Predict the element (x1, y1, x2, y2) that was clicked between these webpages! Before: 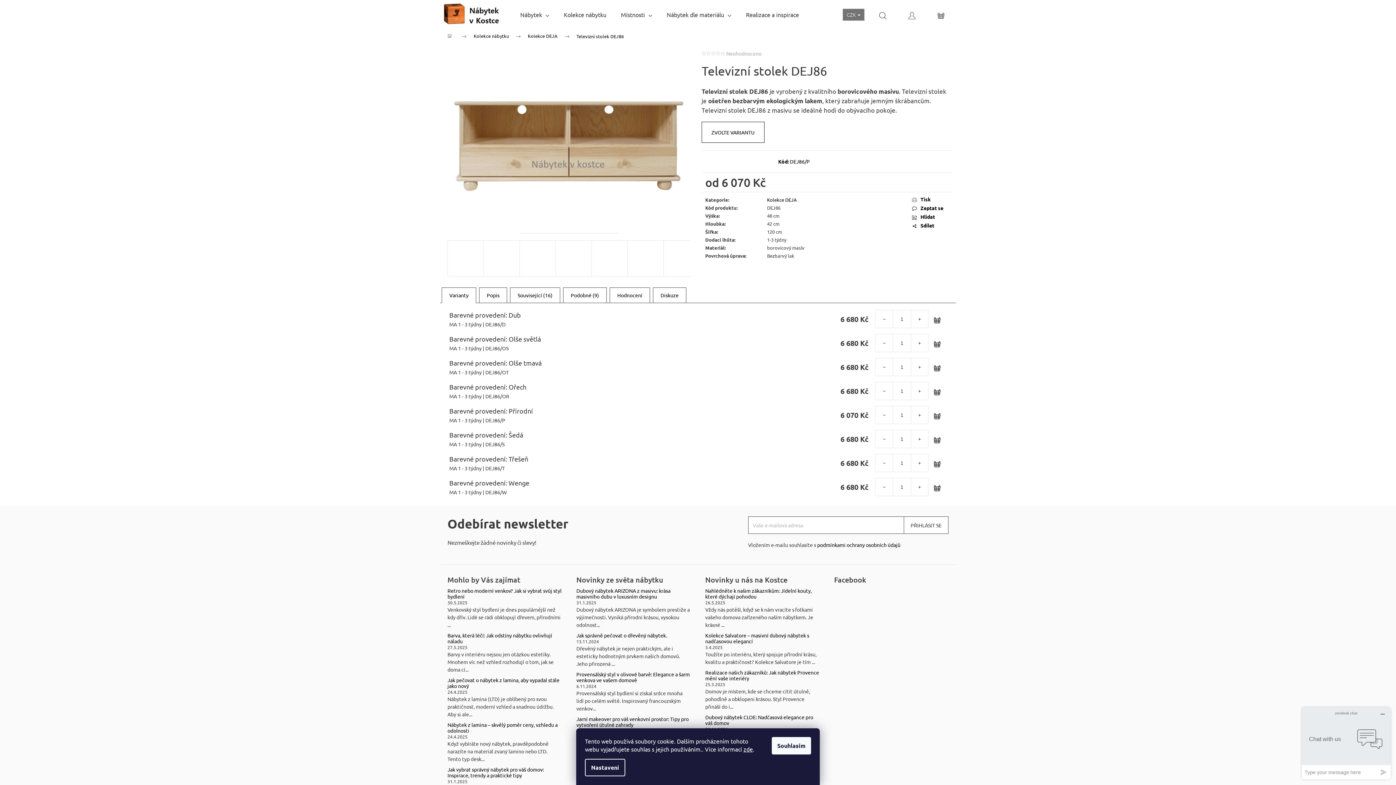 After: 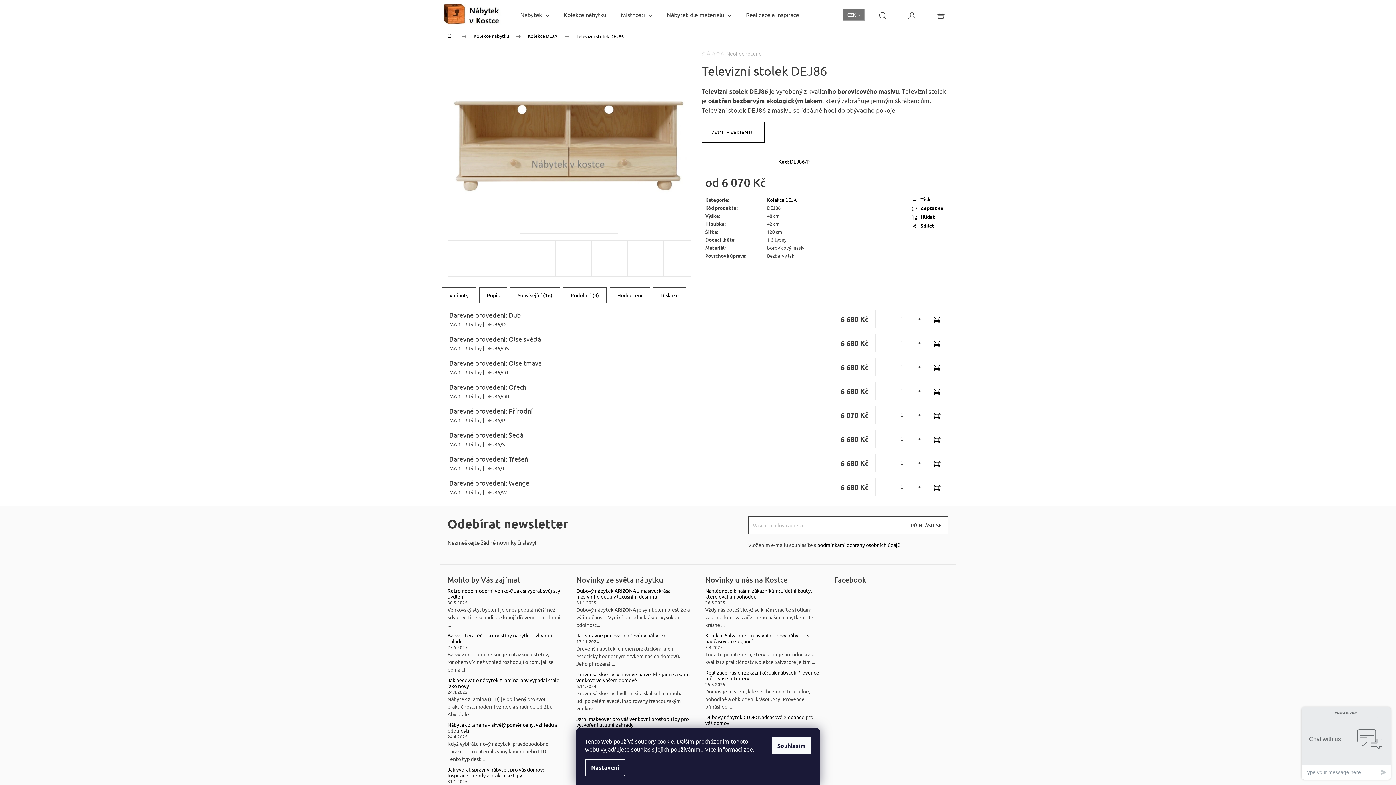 Action: bbox: (716, 51, 720, 55)